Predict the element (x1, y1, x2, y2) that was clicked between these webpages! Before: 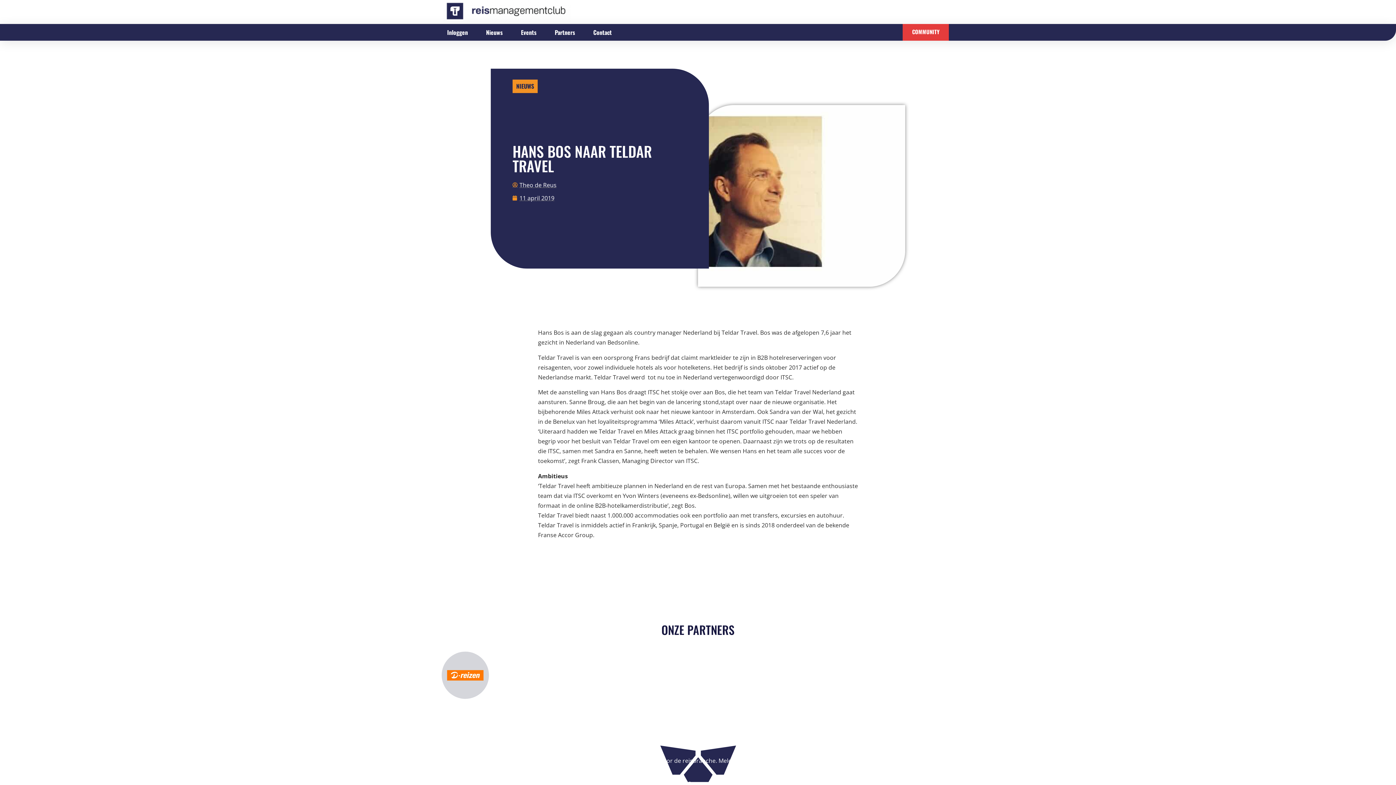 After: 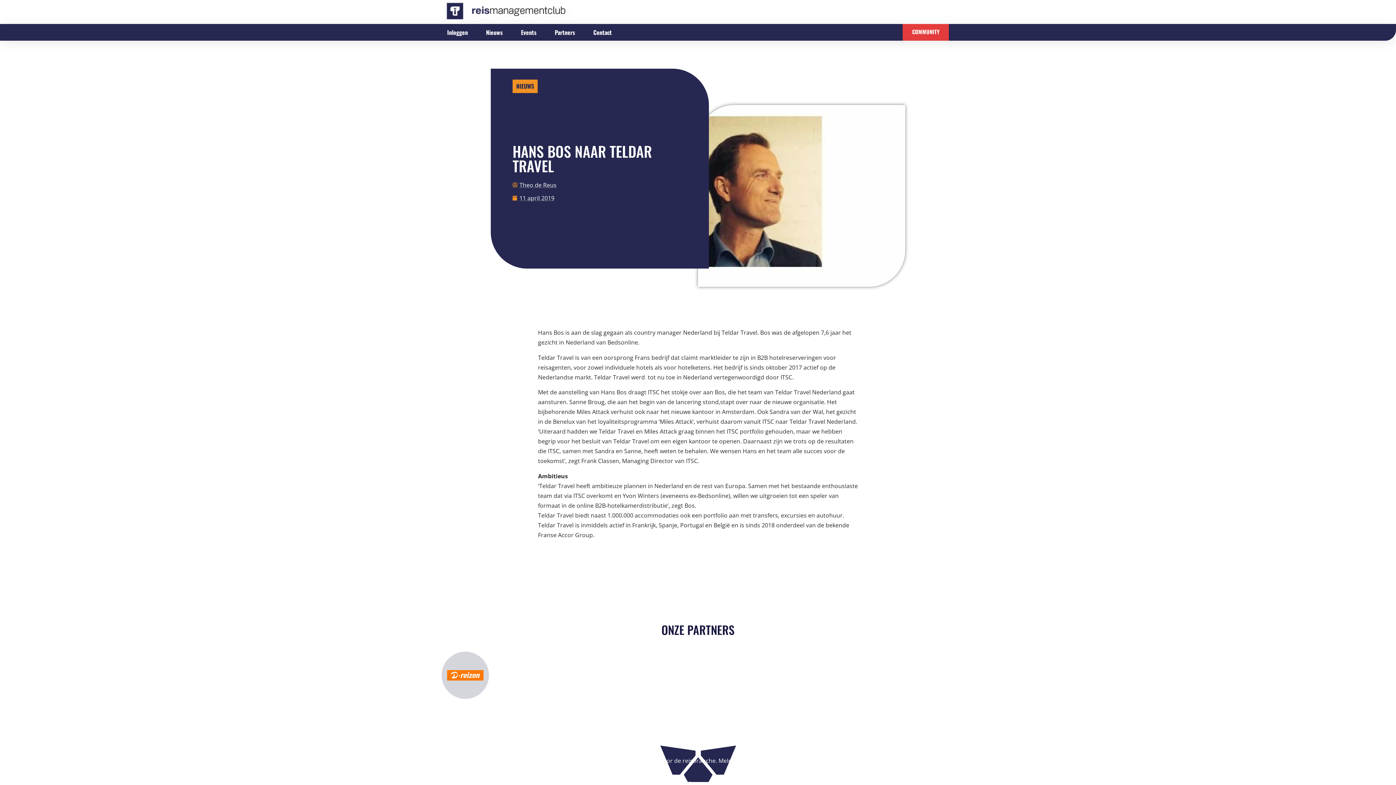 Action: bbox: (441, 651, 489, 699)